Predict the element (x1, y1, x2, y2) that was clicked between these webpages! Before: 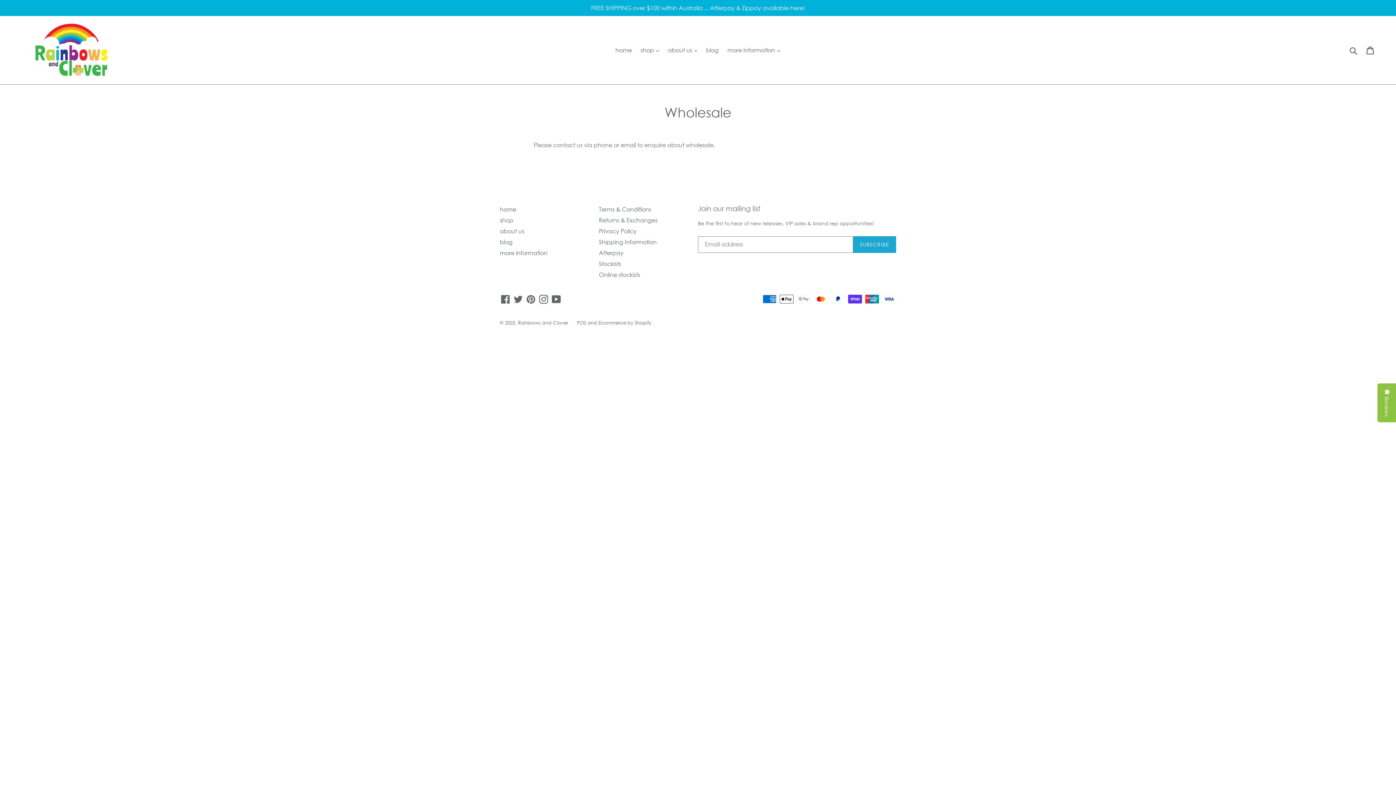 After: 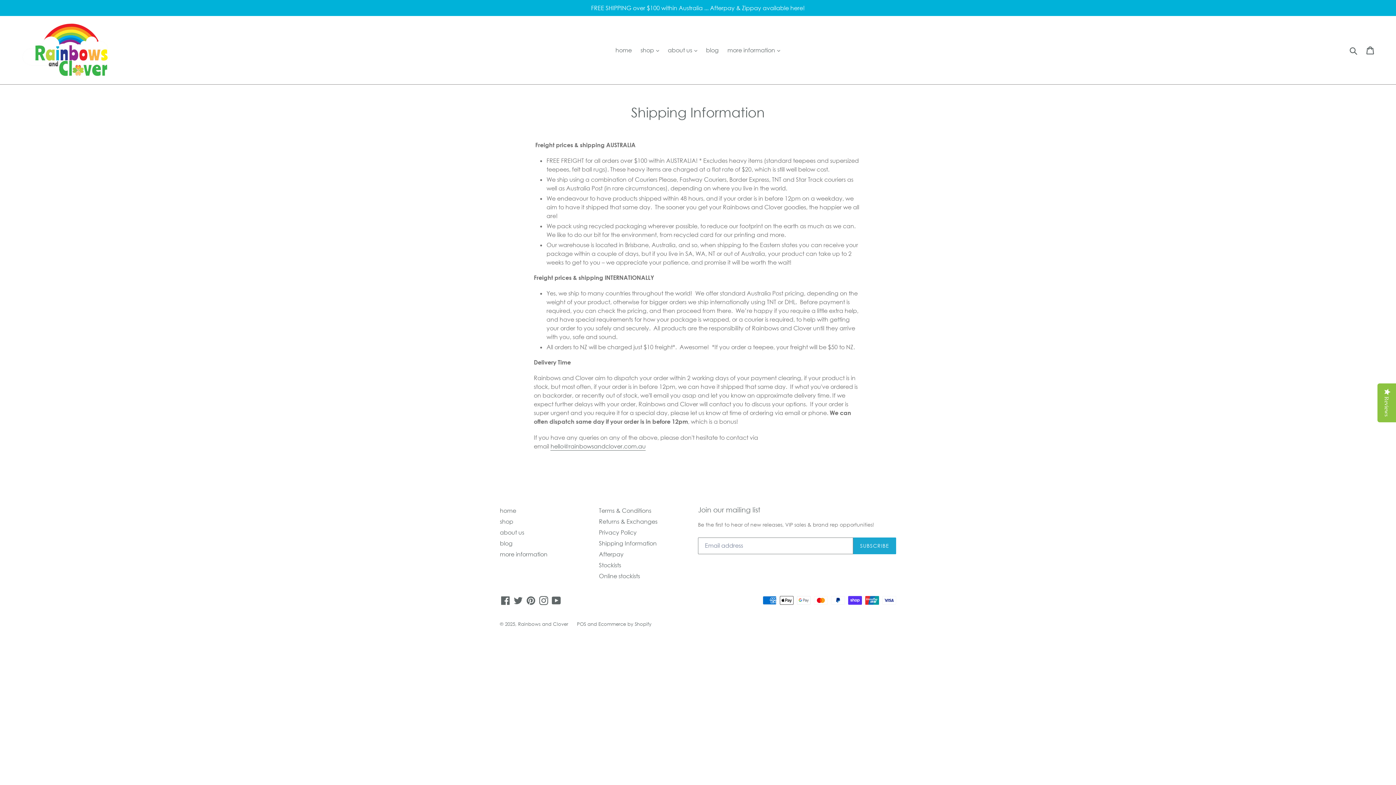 Action: bbox: (0, 0, 1396, 16) label: FREE SHIPPING over $100 within Australia ... Afterpay & Zippay available here!